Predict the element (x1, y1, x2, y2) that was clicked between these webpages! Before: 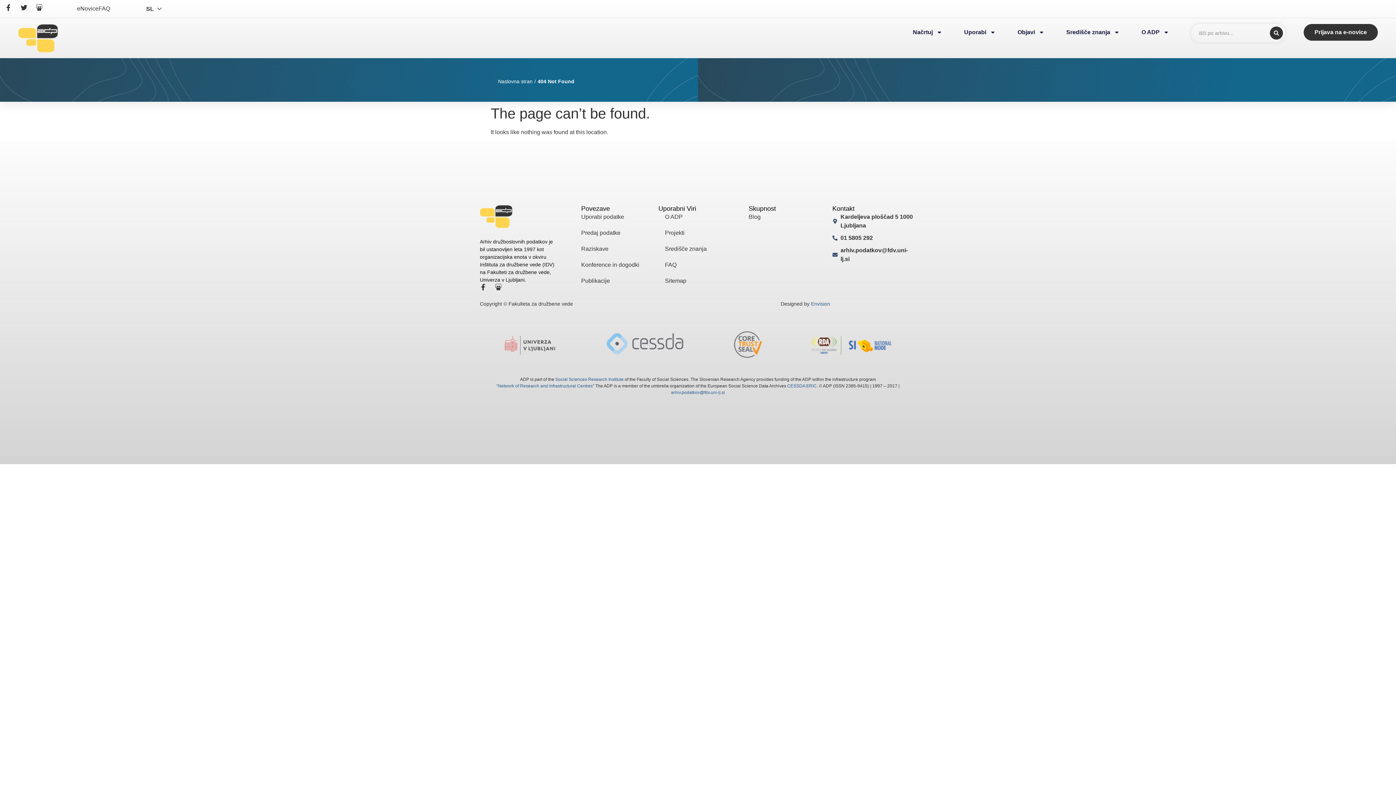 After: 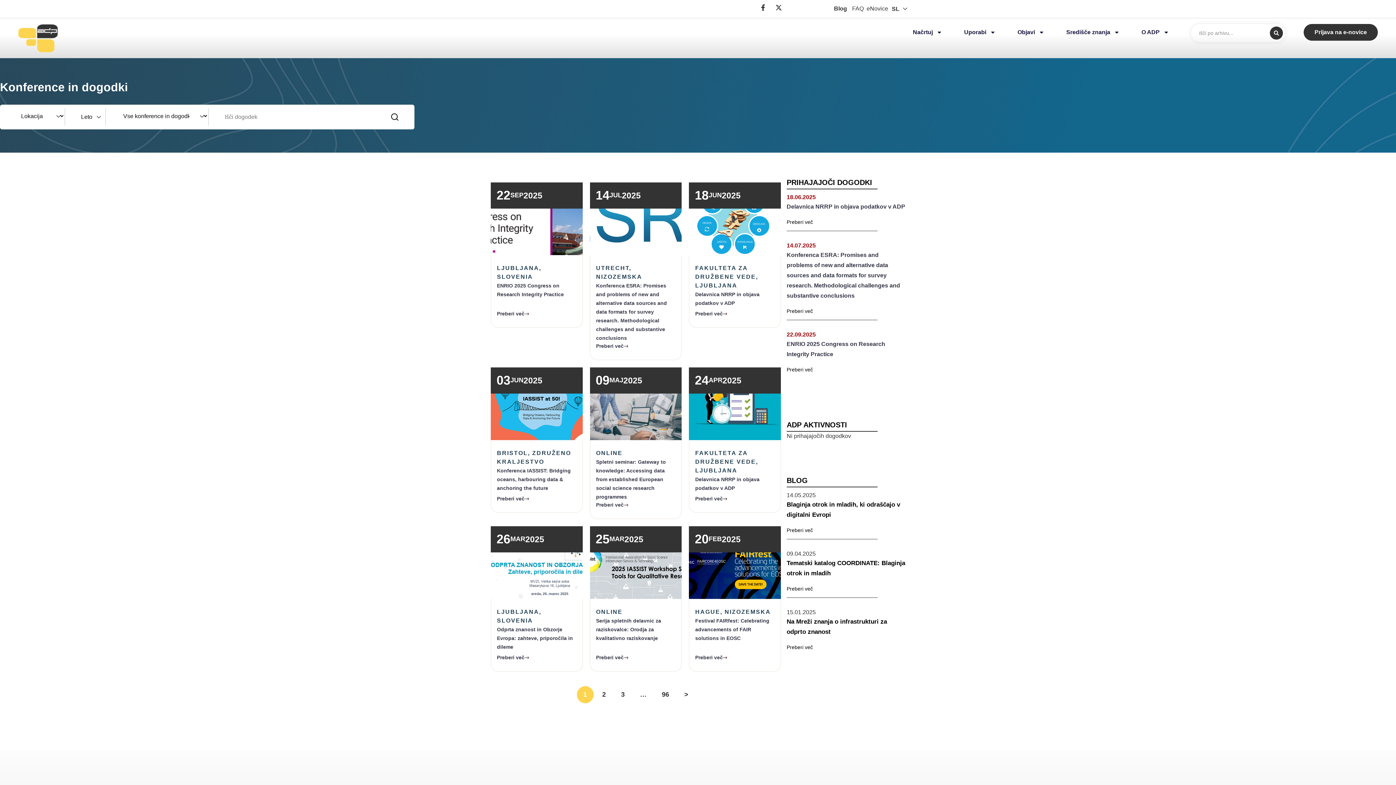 Action: label: Konference in dogodki bbox: (581, 260, 665, 269)